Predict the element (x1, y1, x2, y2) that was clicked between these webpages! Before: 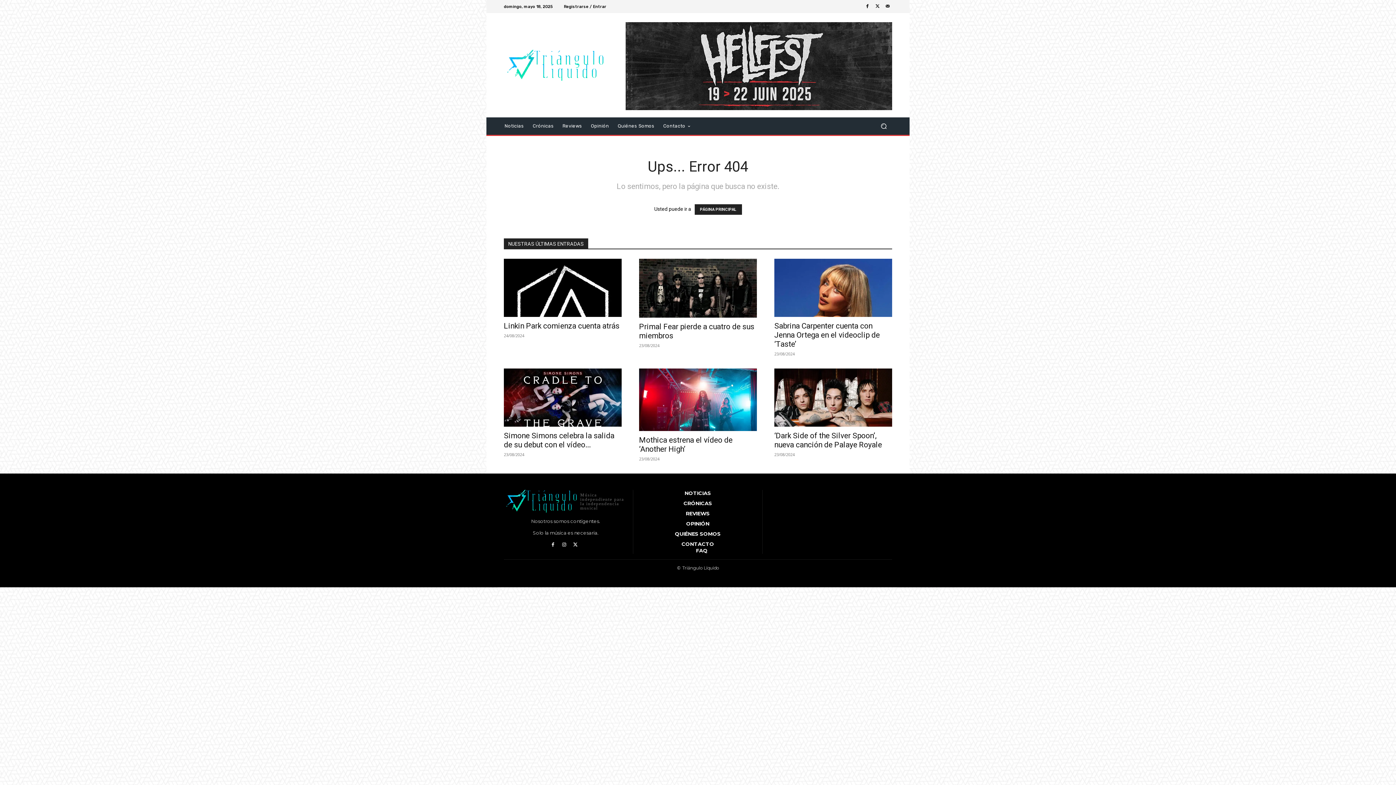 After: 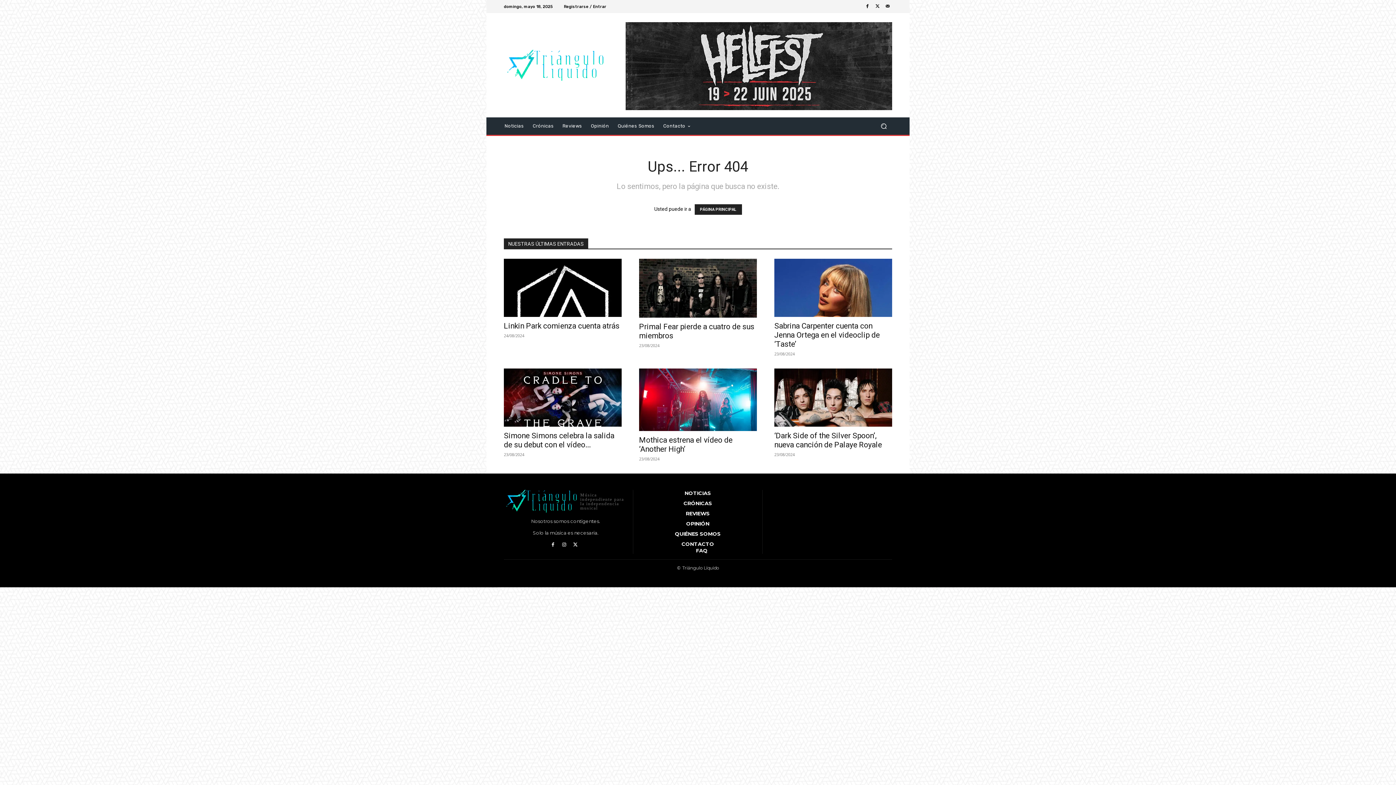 Action: label: FAQ bbox: (646, 547, 757, 554)